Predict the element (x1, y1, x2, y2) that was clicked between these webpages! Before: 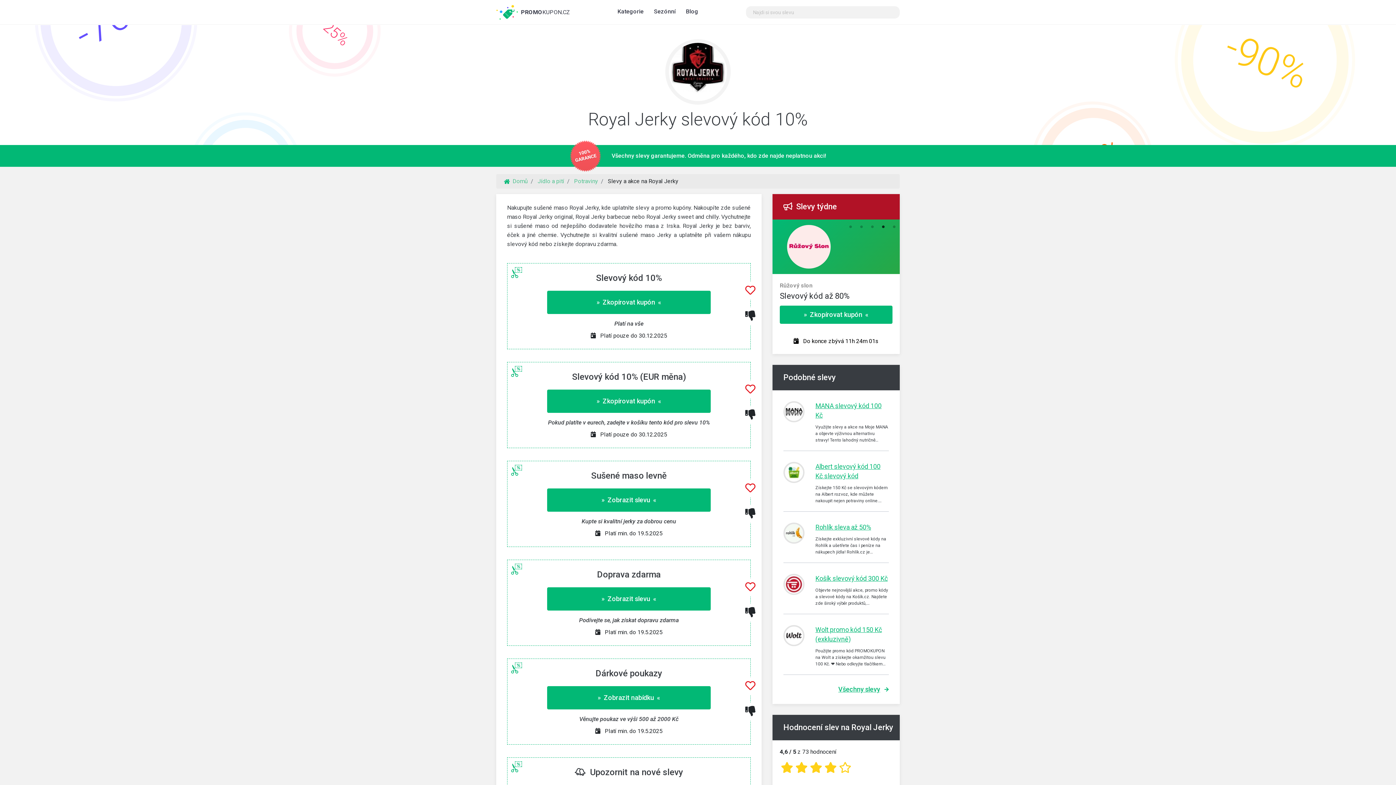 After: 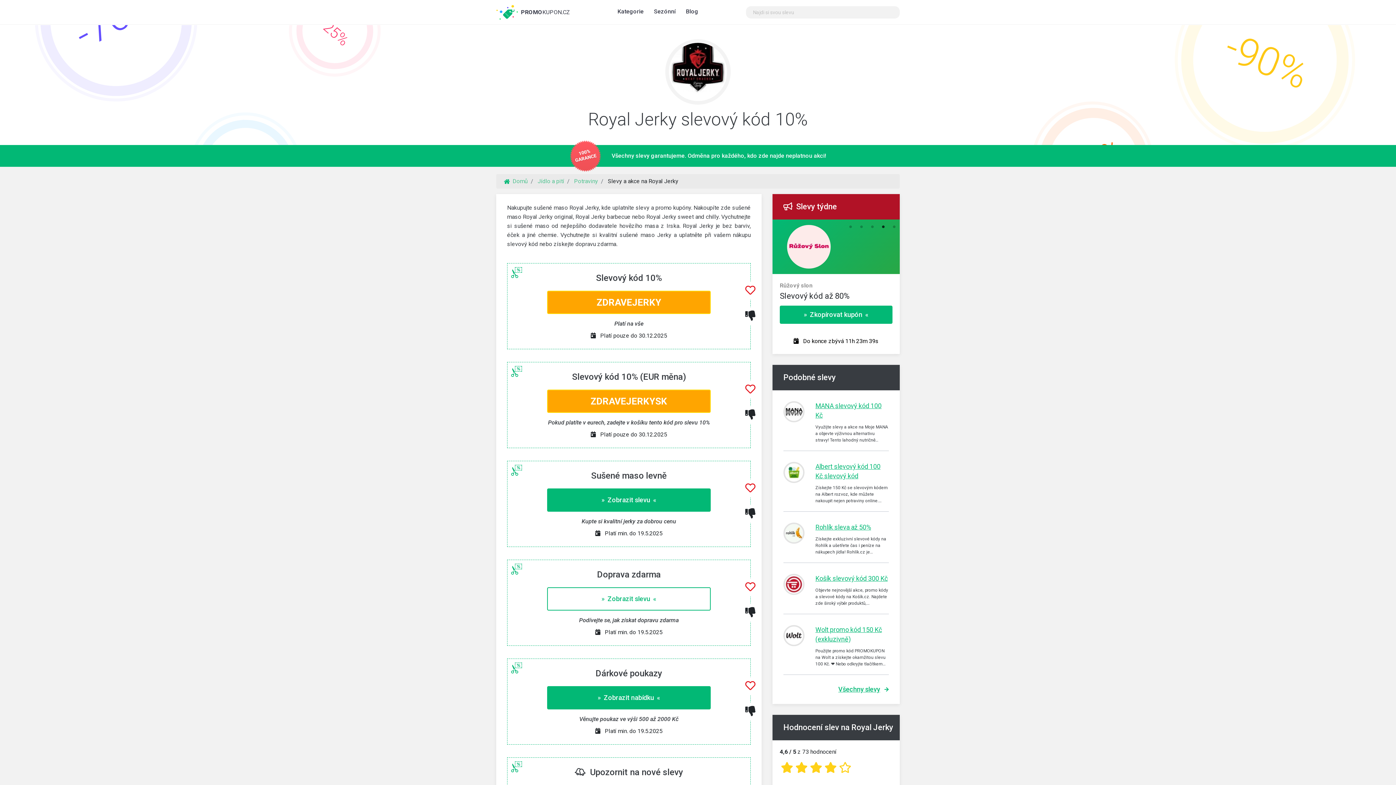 Action: label: »  Zobrazit slevu  « bbox: (547, 587, 710, 610)